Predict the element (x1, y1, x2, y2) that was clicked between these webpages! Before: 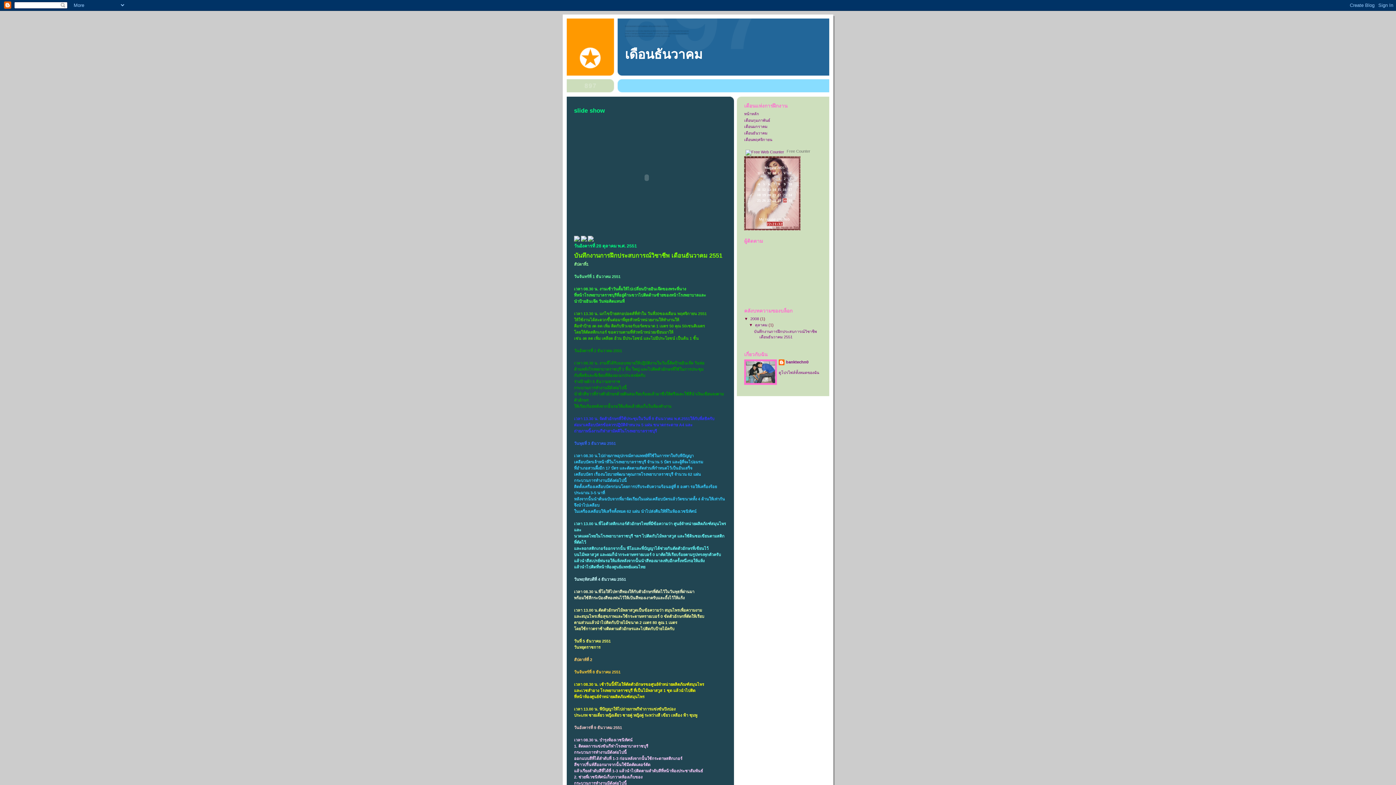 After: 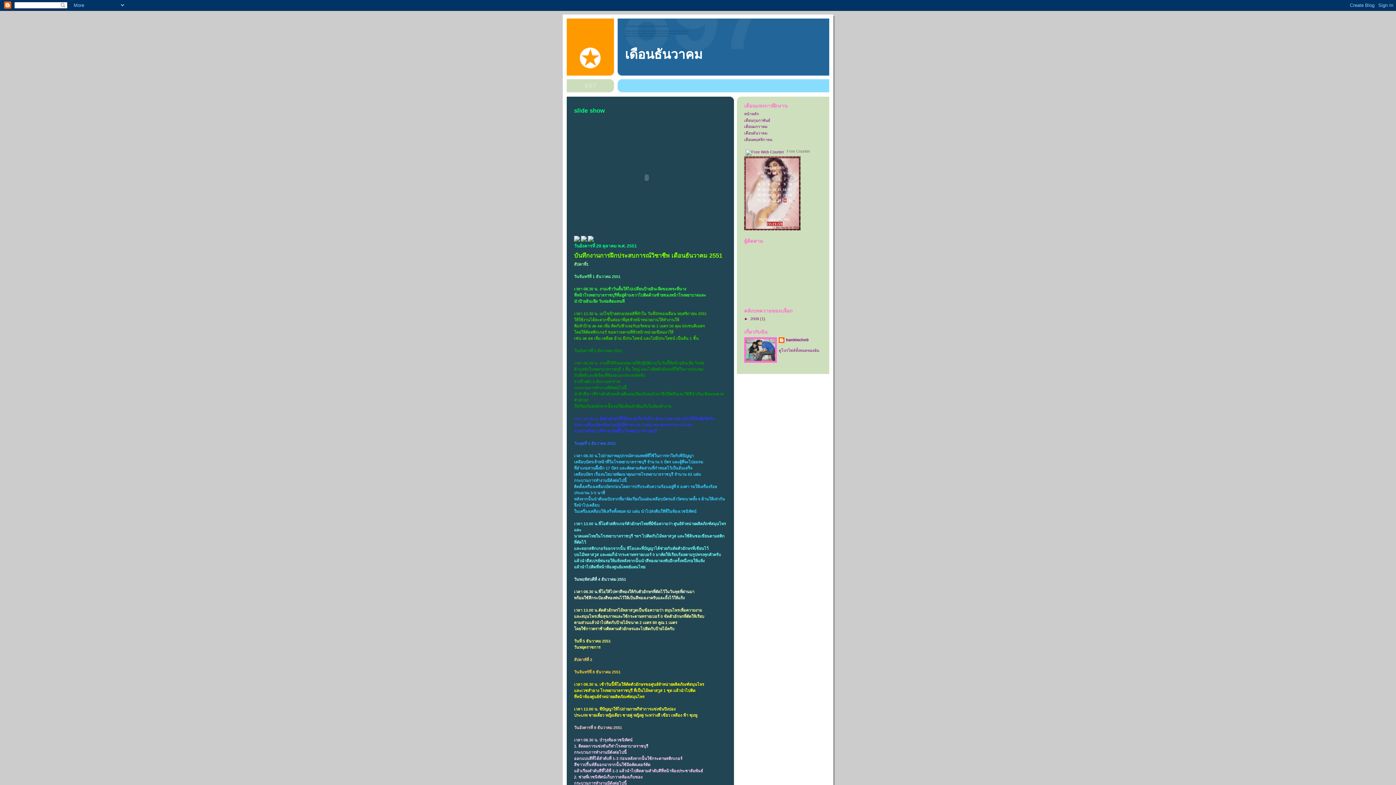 Action: bbox: (744, 316, 750, 320) label: ▼  